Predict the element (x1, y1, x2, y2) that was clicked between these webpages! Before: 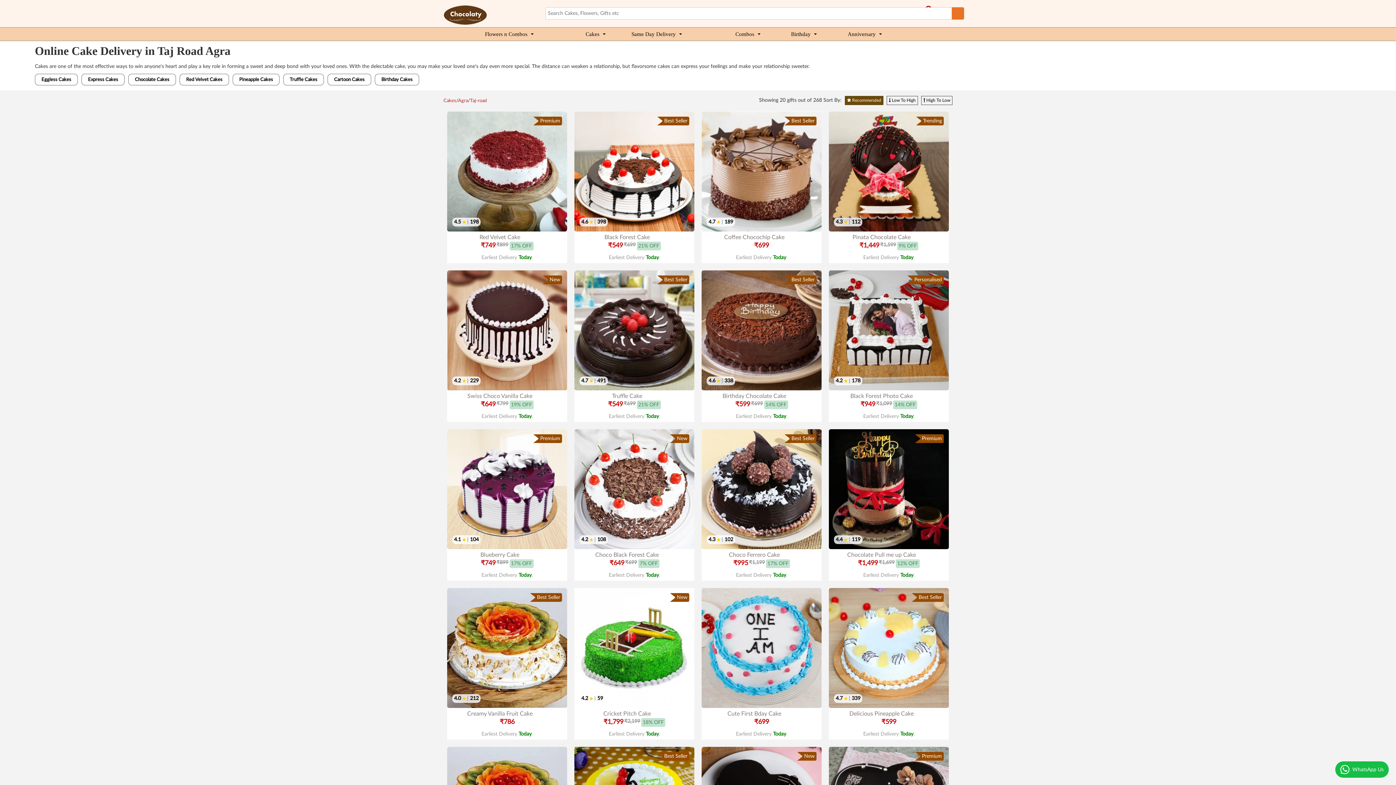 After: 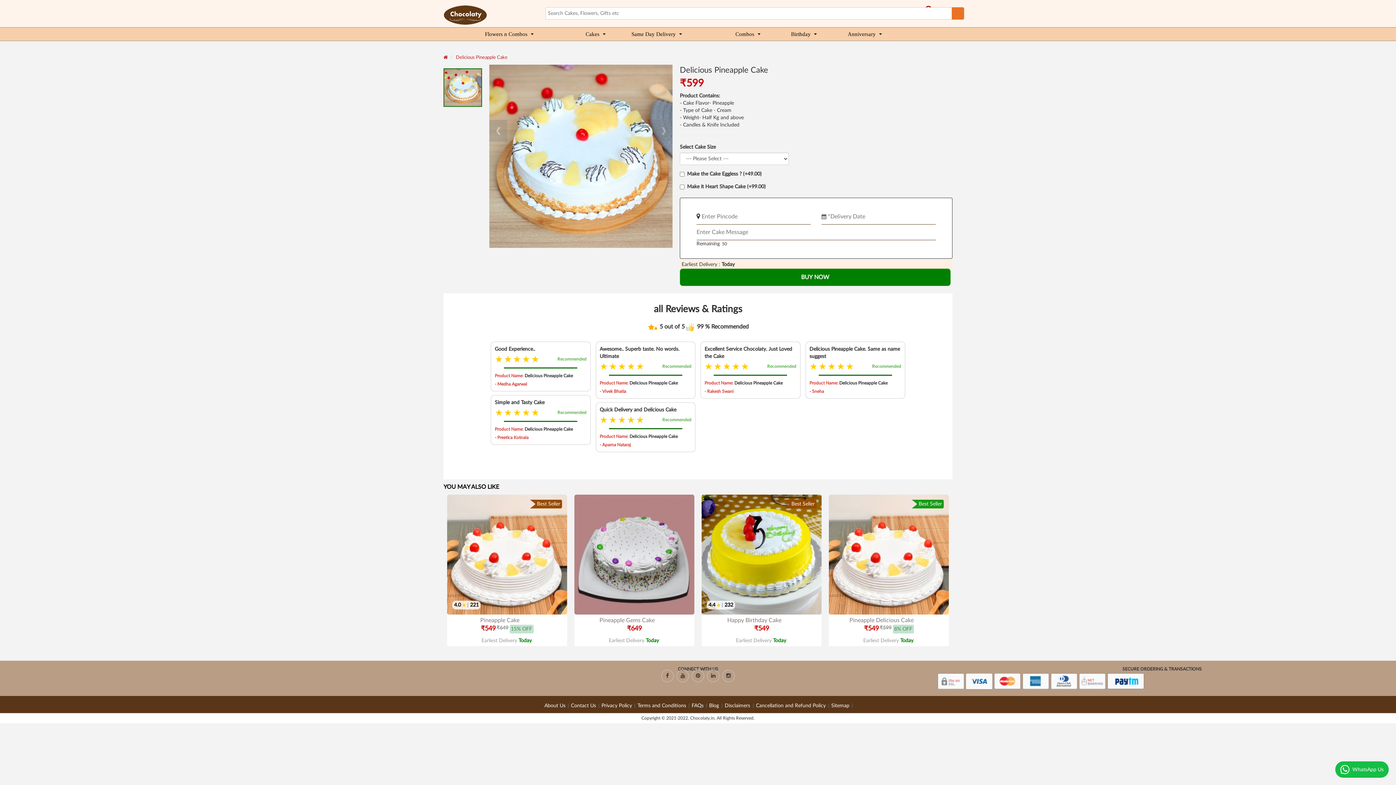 Action: bbox: (829, 588, 949, 740) label: Best Seller
4.7 |339
Delicious Pineapple Cake
₹599
Earliest Delivery Today.